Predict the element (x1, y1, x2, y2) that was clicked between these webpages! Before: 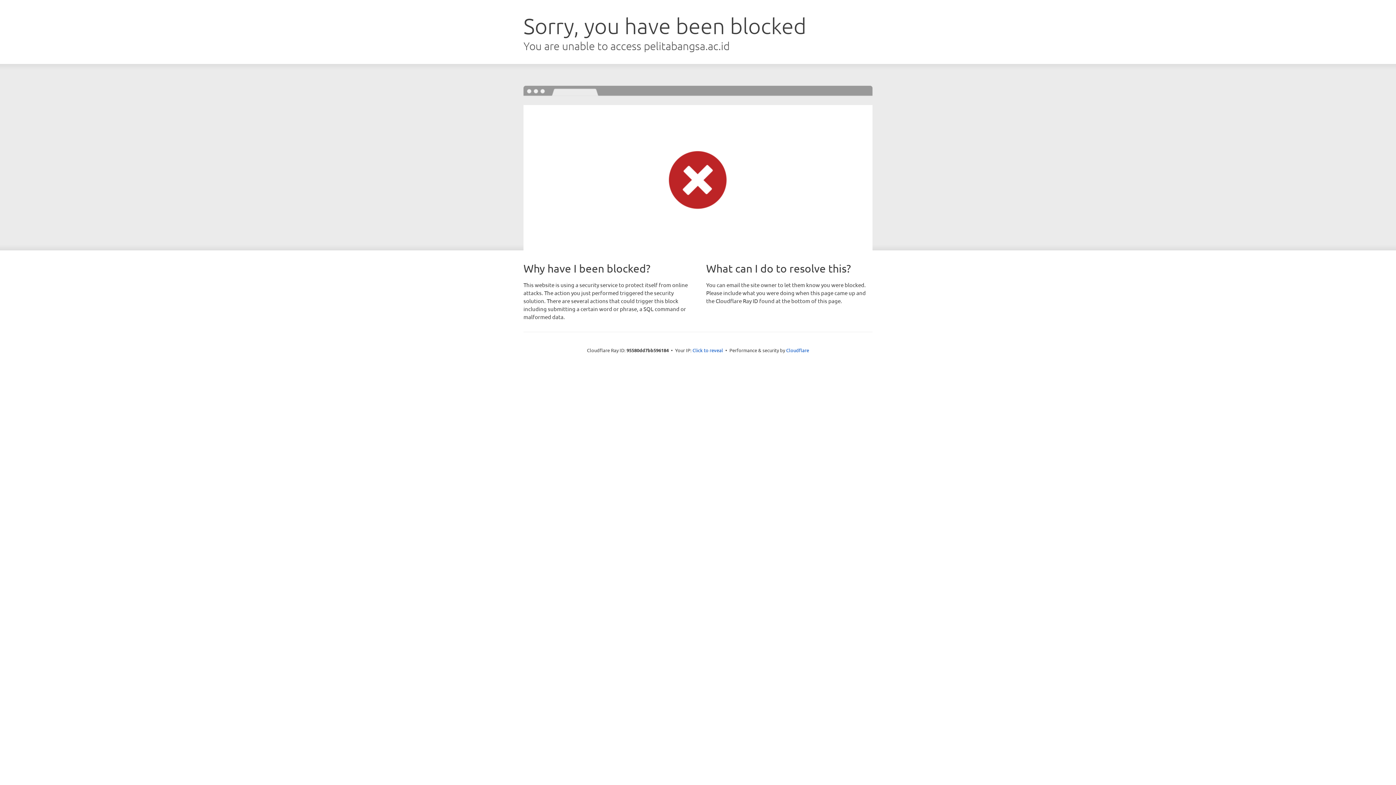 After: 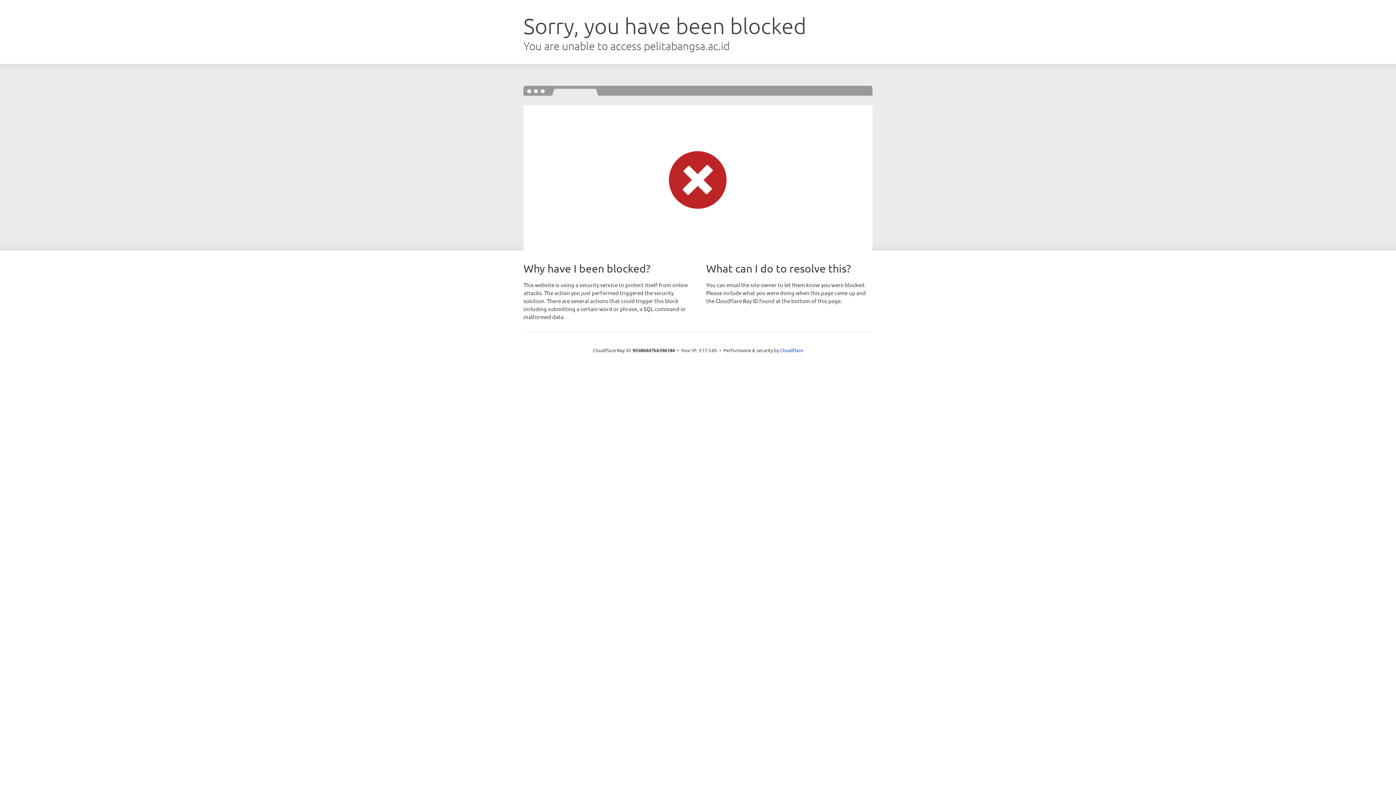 Action: label: Click to reveal bbox: (692, 346, 723, 353)